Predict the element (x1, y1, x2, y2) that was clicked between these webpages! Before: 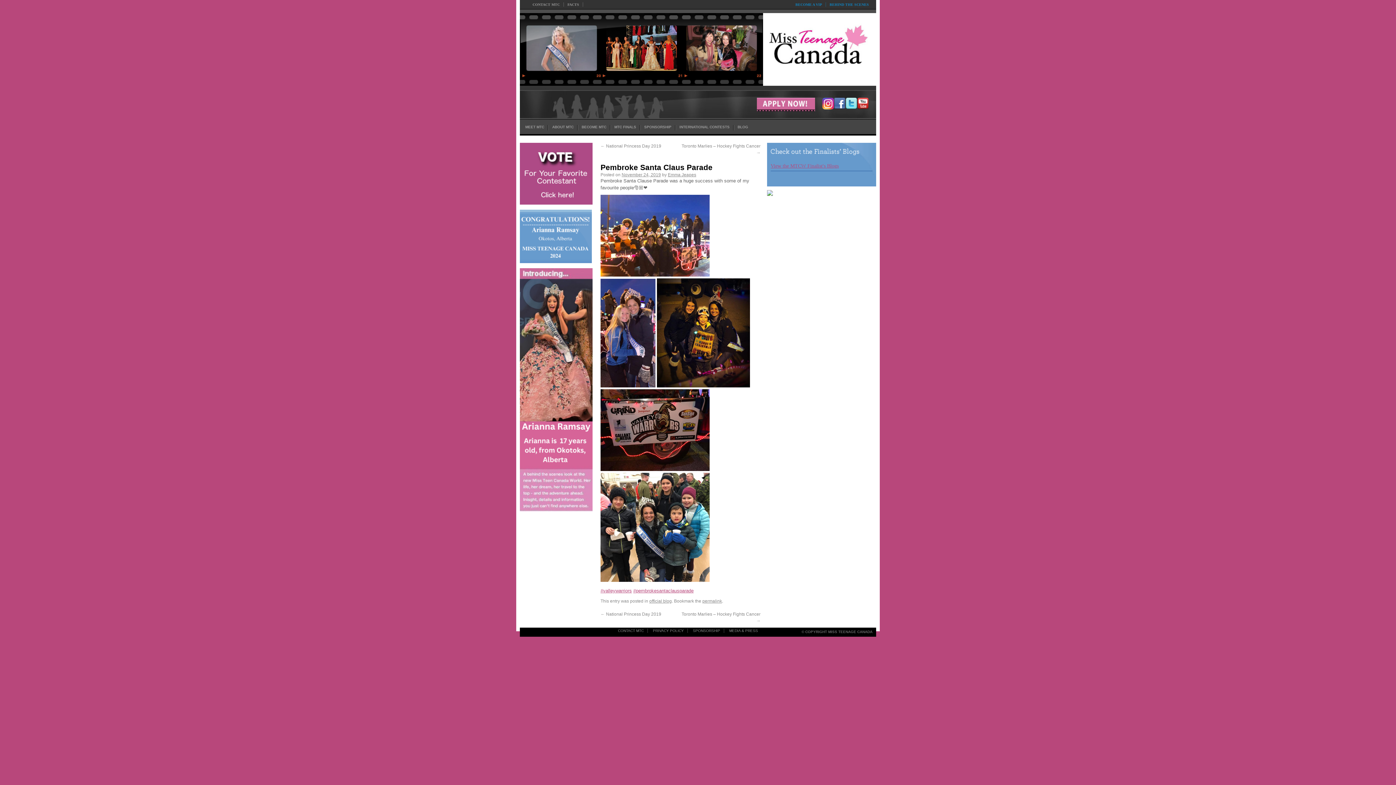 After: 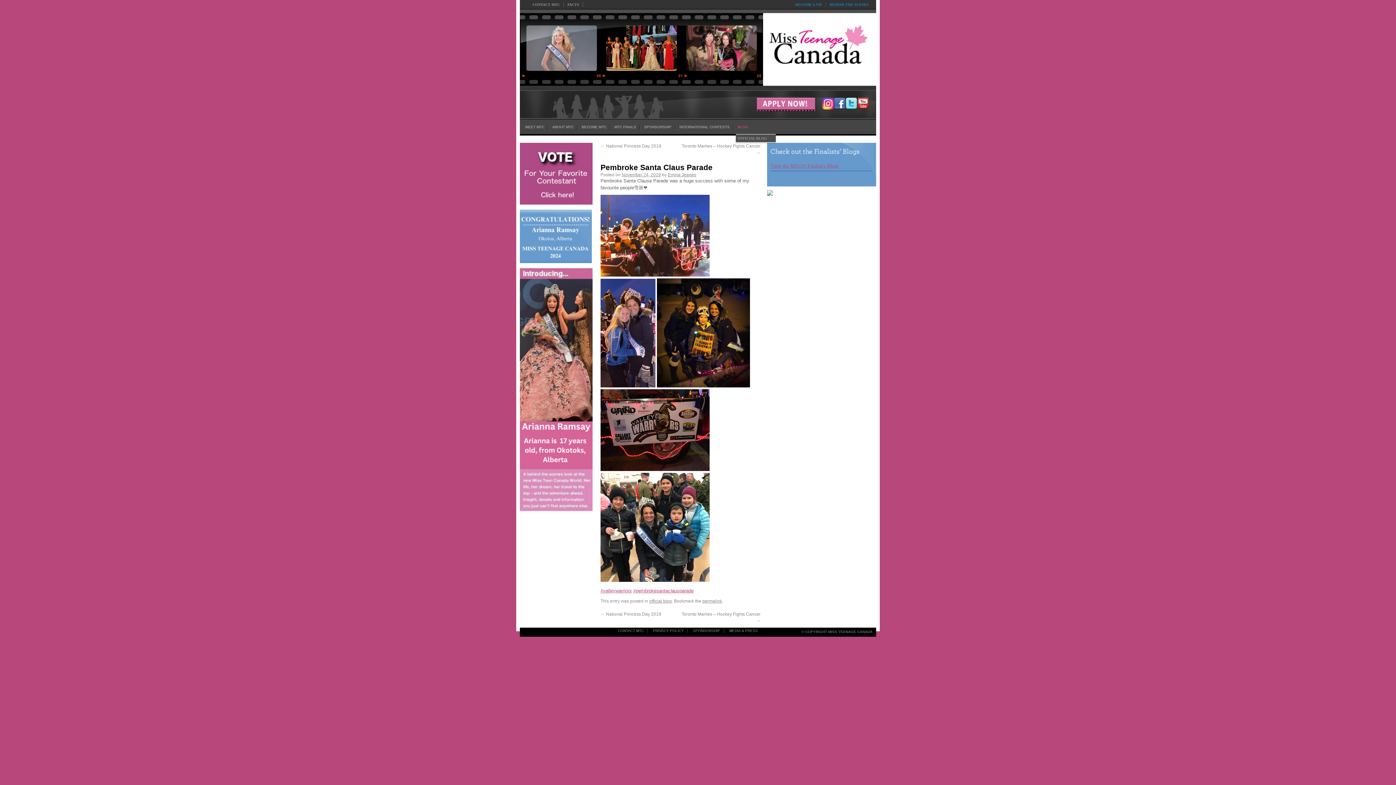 Action: label: BLOG bbox: (737, 125, 748, 134)